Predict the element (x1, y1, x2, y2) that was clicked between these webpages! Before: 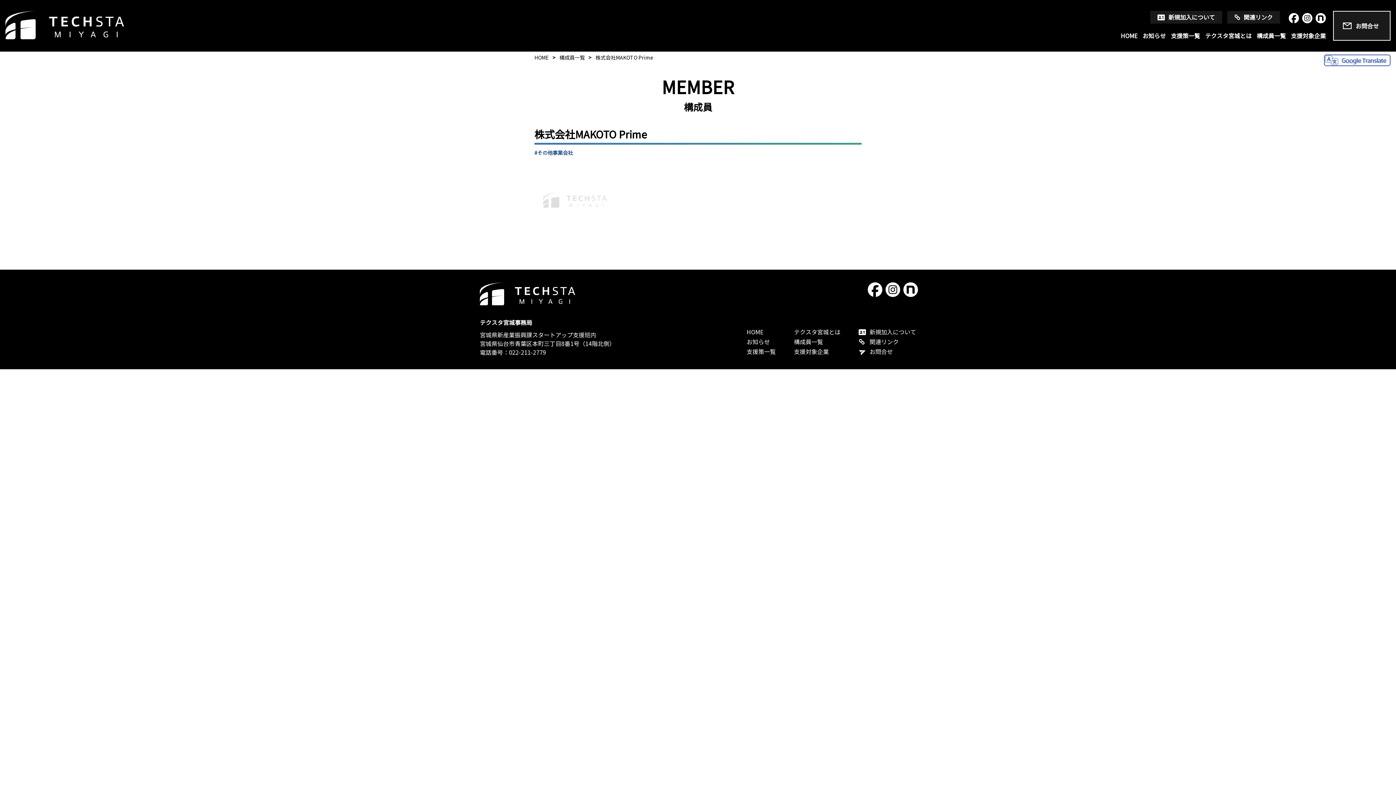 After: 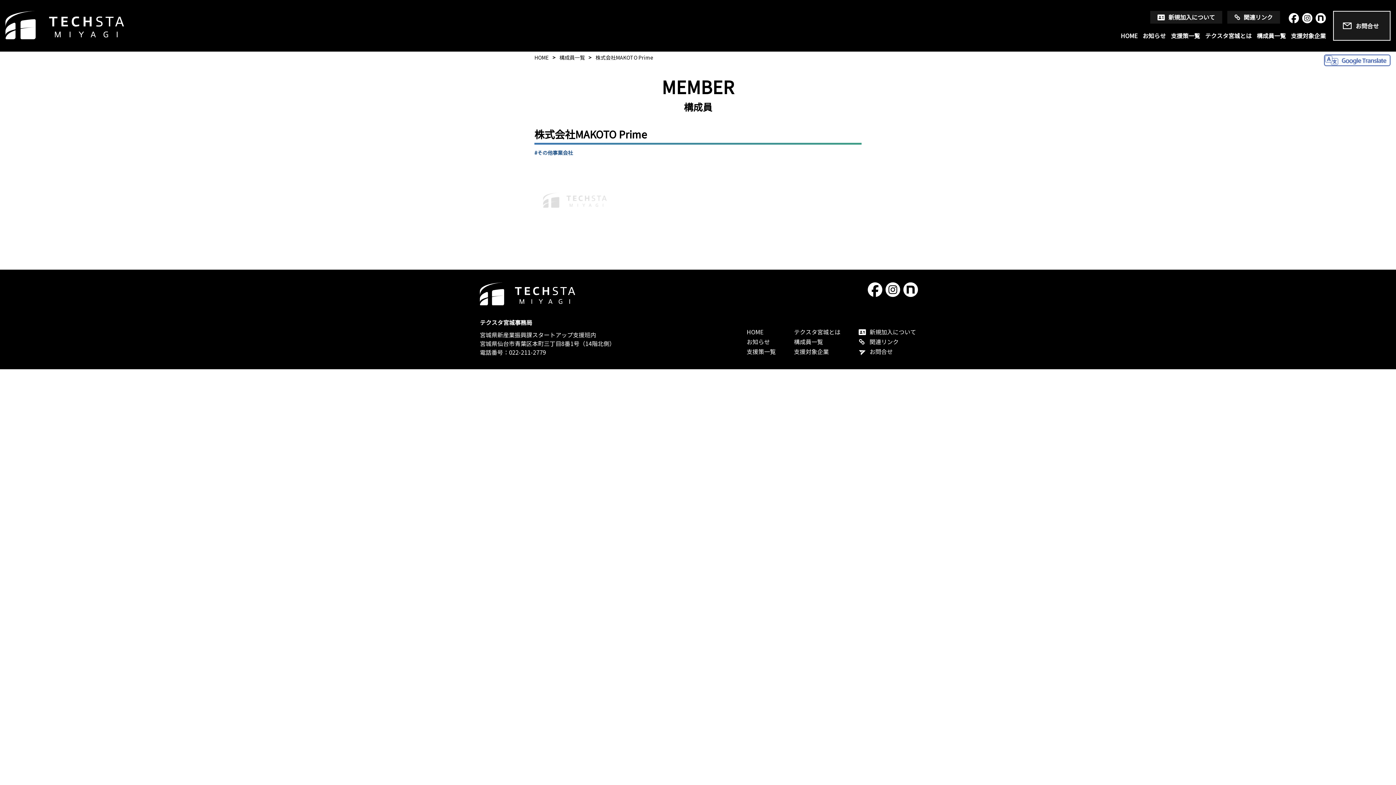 Action: bbox: (1324, 55, 1390, 63)